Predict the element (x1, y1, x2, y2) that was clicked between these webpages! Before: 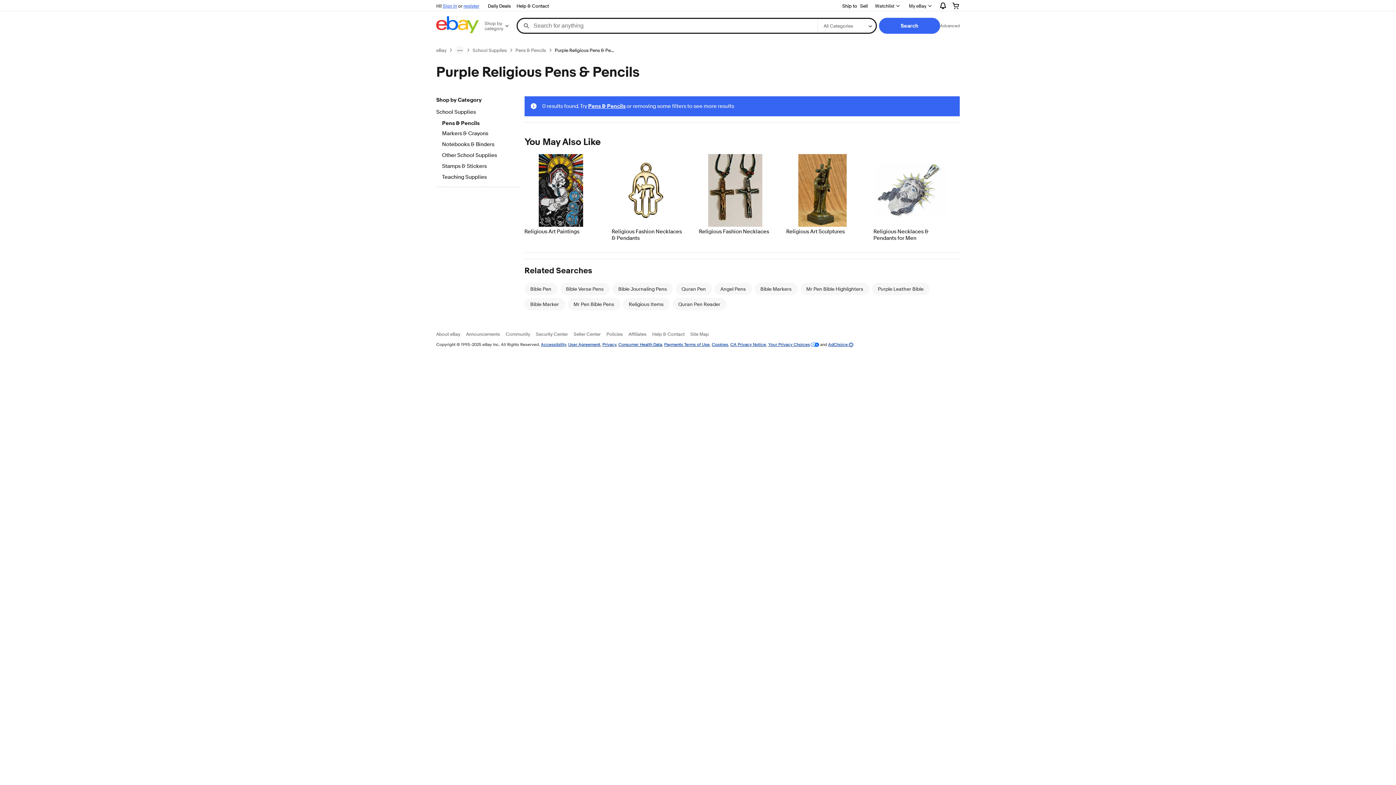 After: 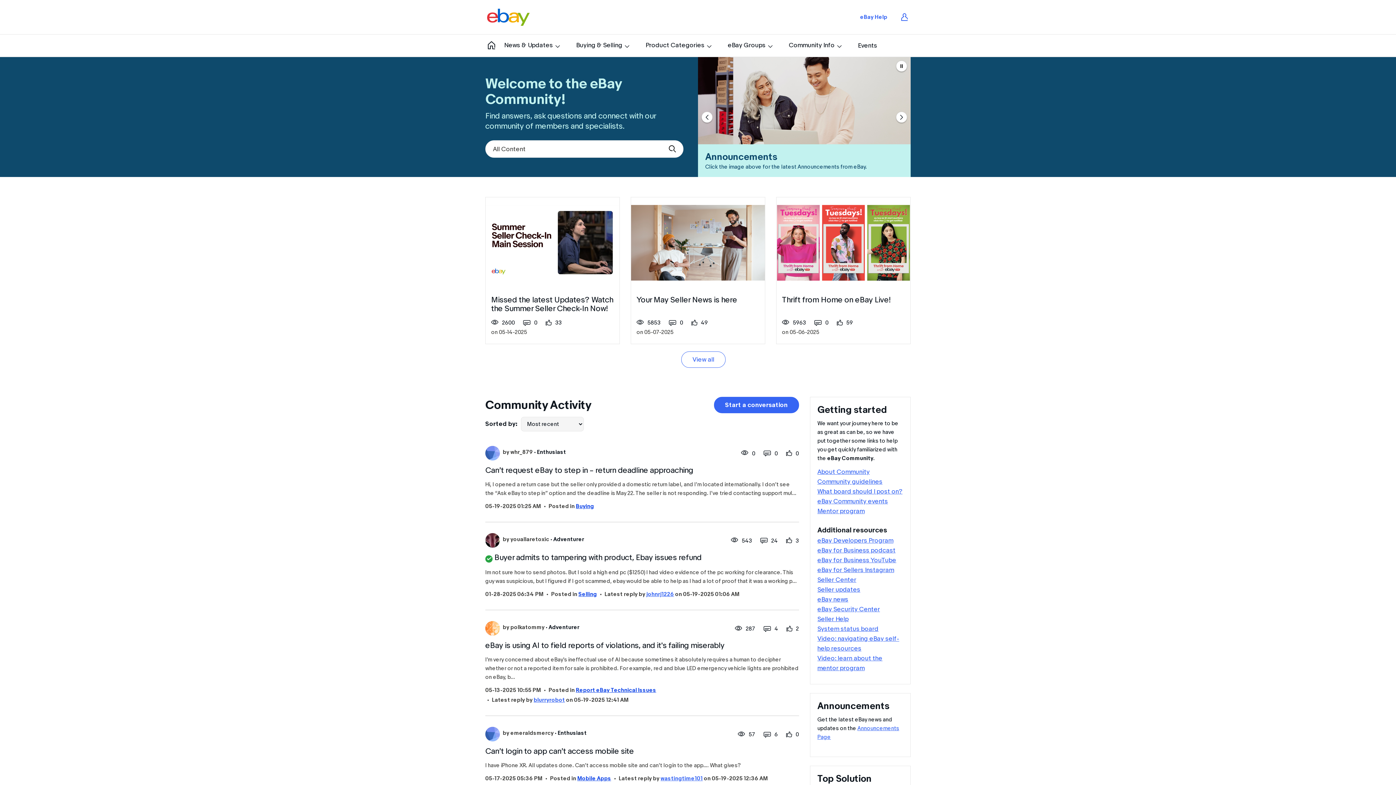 Action: label: Community bbox: (505, 331, 530, 337)